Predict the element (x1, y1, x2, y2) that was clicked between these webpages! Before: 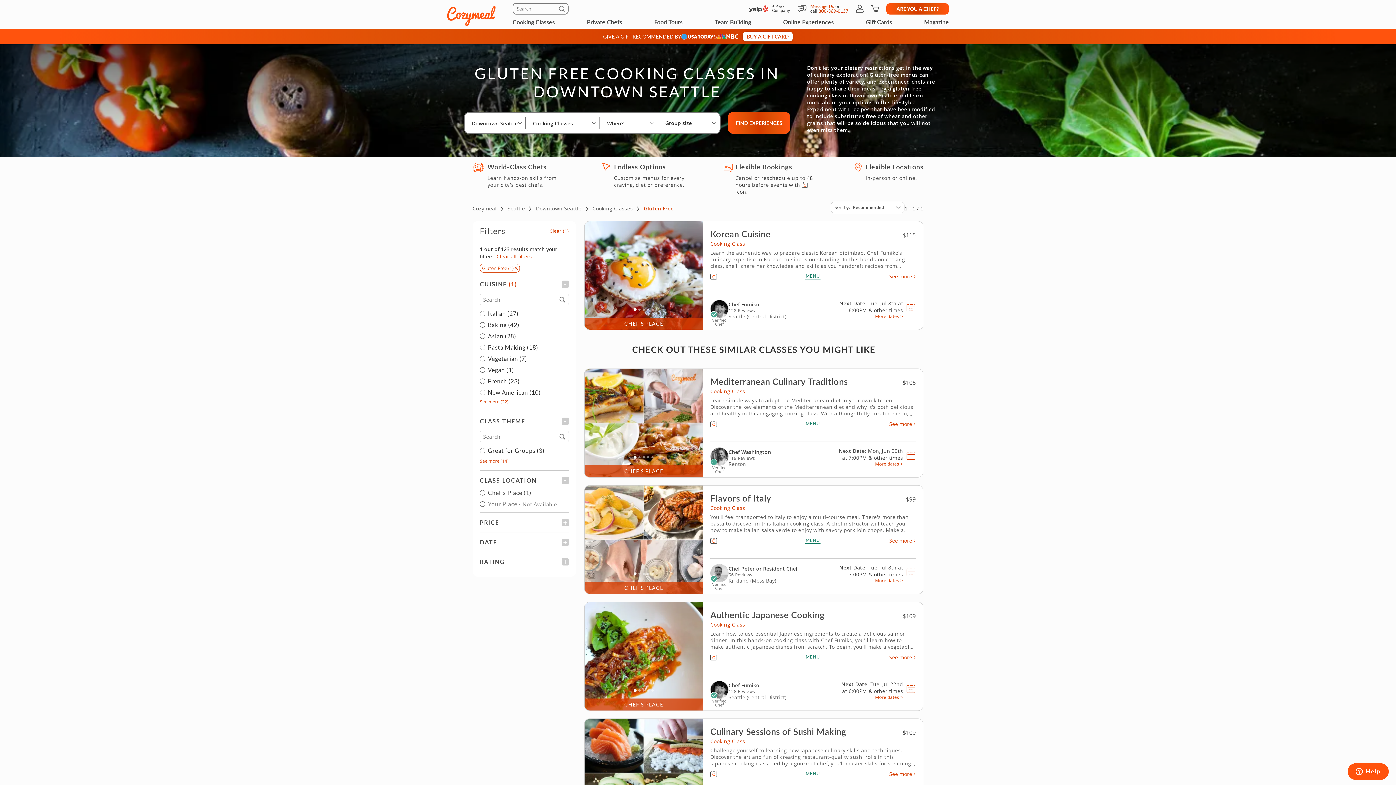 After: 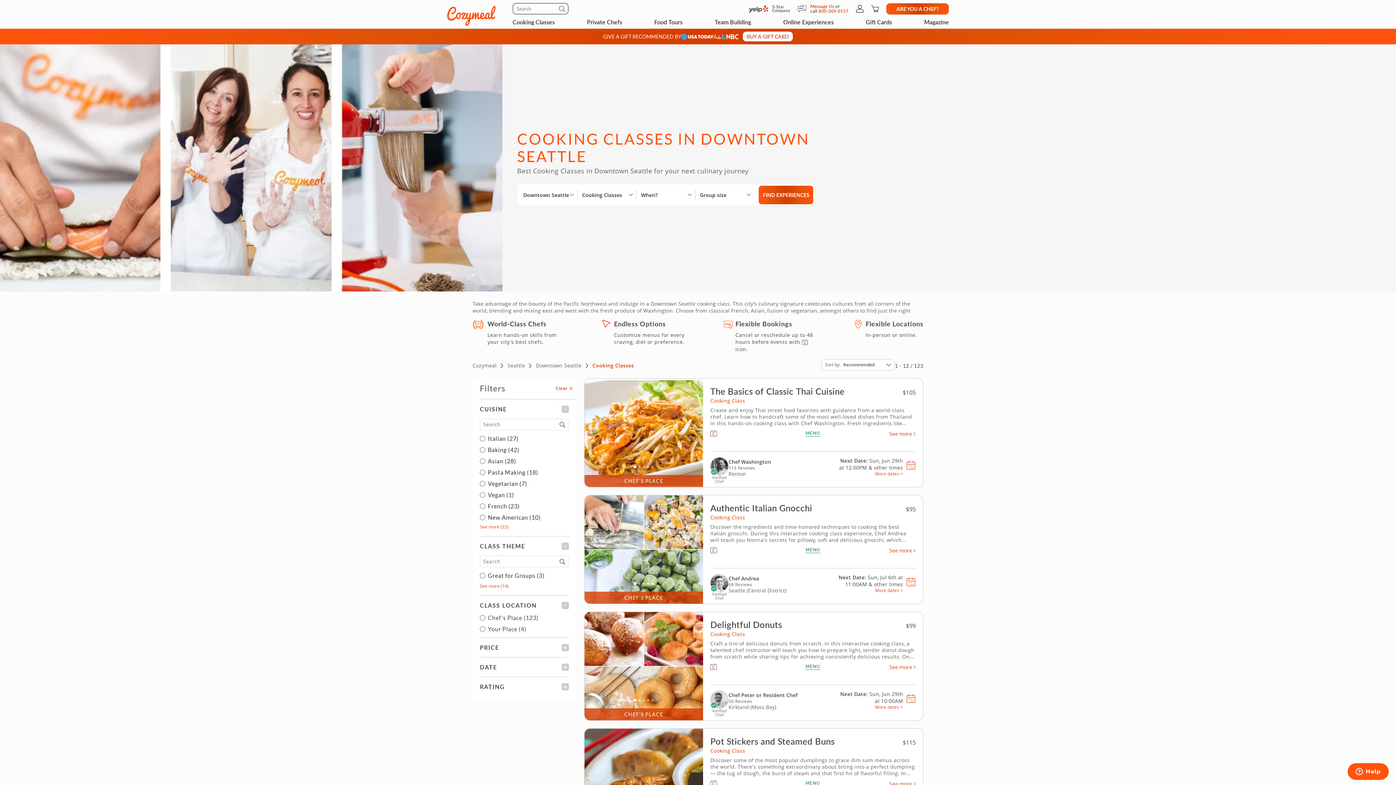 Action: bbox: (496, 253, 532, 260) label: Clear all filters